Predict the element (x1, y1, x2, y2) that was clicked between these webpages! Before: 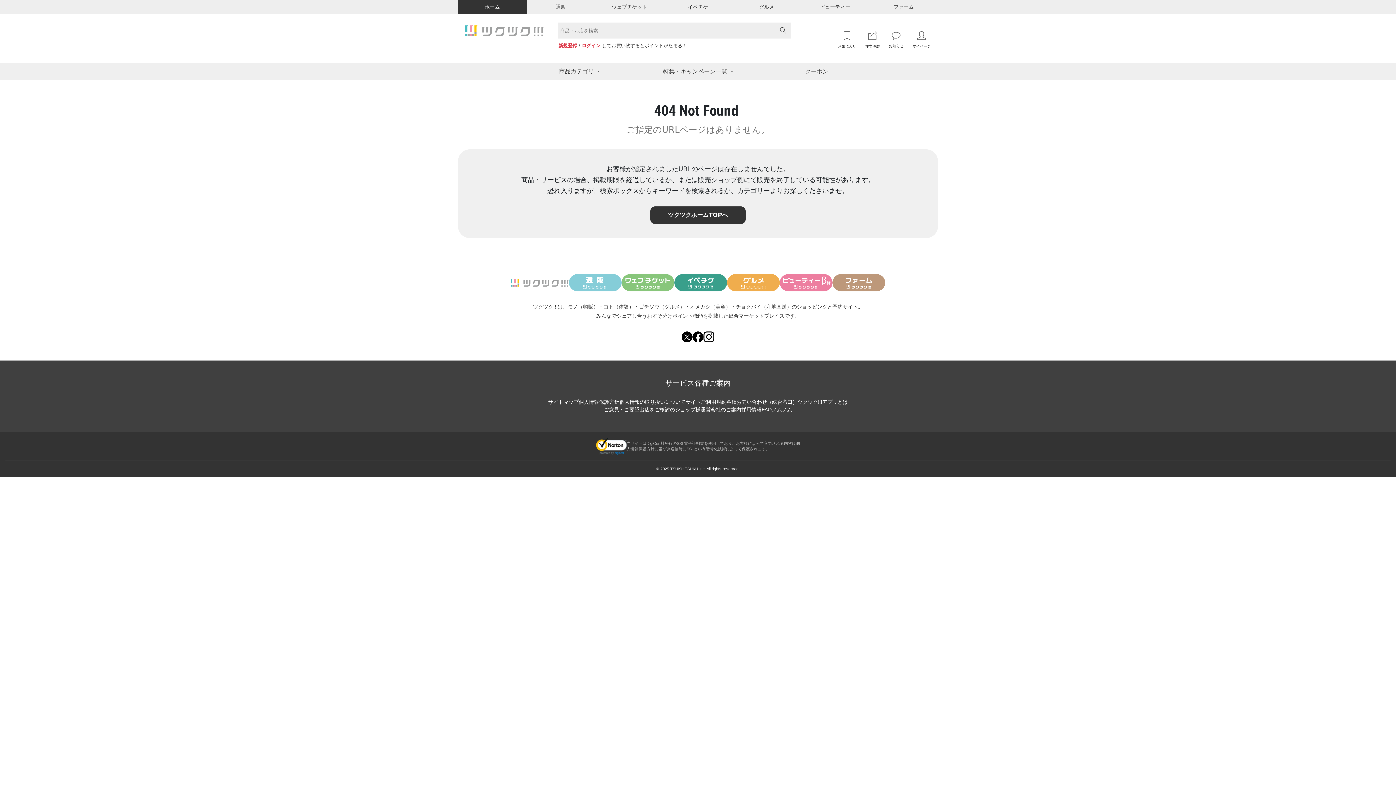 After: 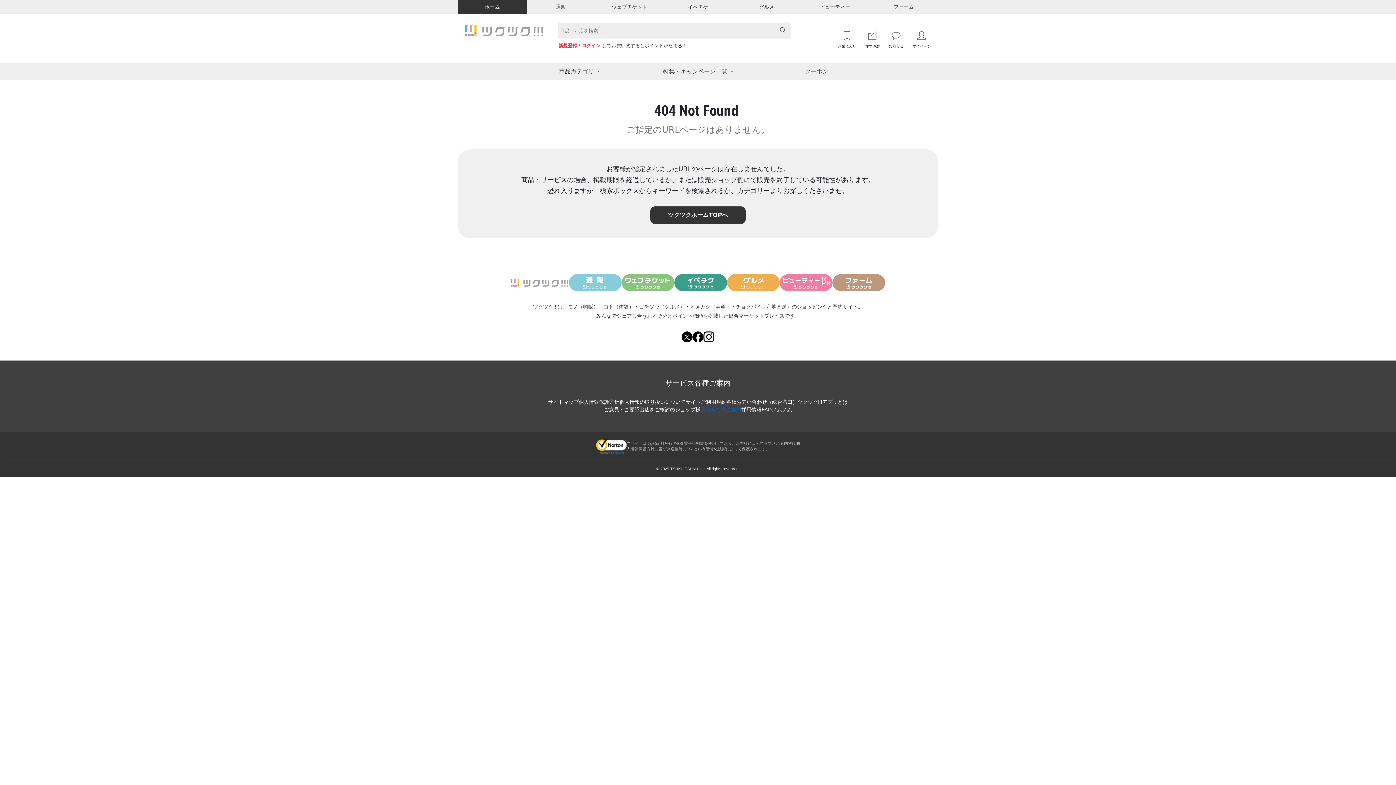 Action: bbox: (700, 407, 741, 412) label: 運営会社のご案内